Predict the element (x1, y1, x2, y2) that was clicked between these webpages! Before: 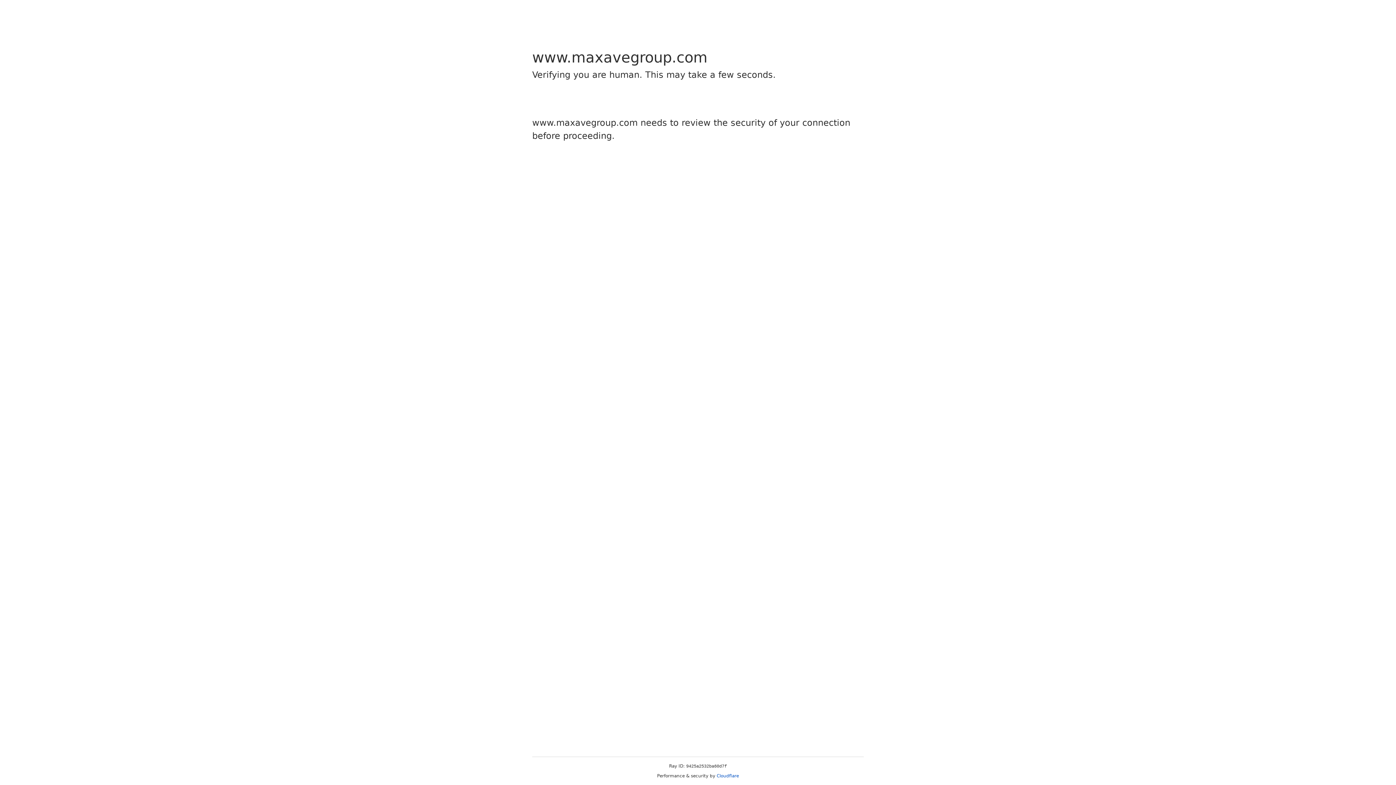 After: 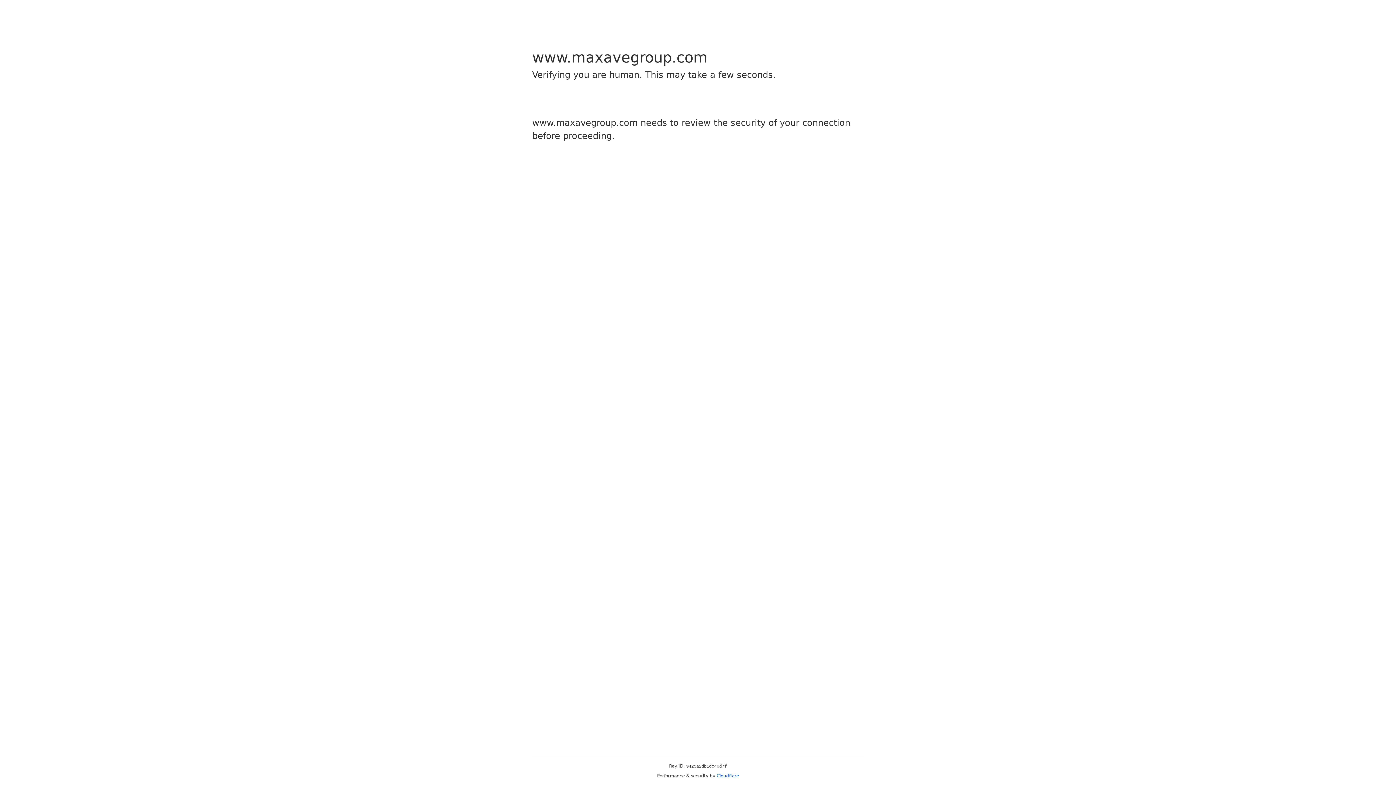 Action: bbox: (716, 773, 739, 778) label: Cloudflare